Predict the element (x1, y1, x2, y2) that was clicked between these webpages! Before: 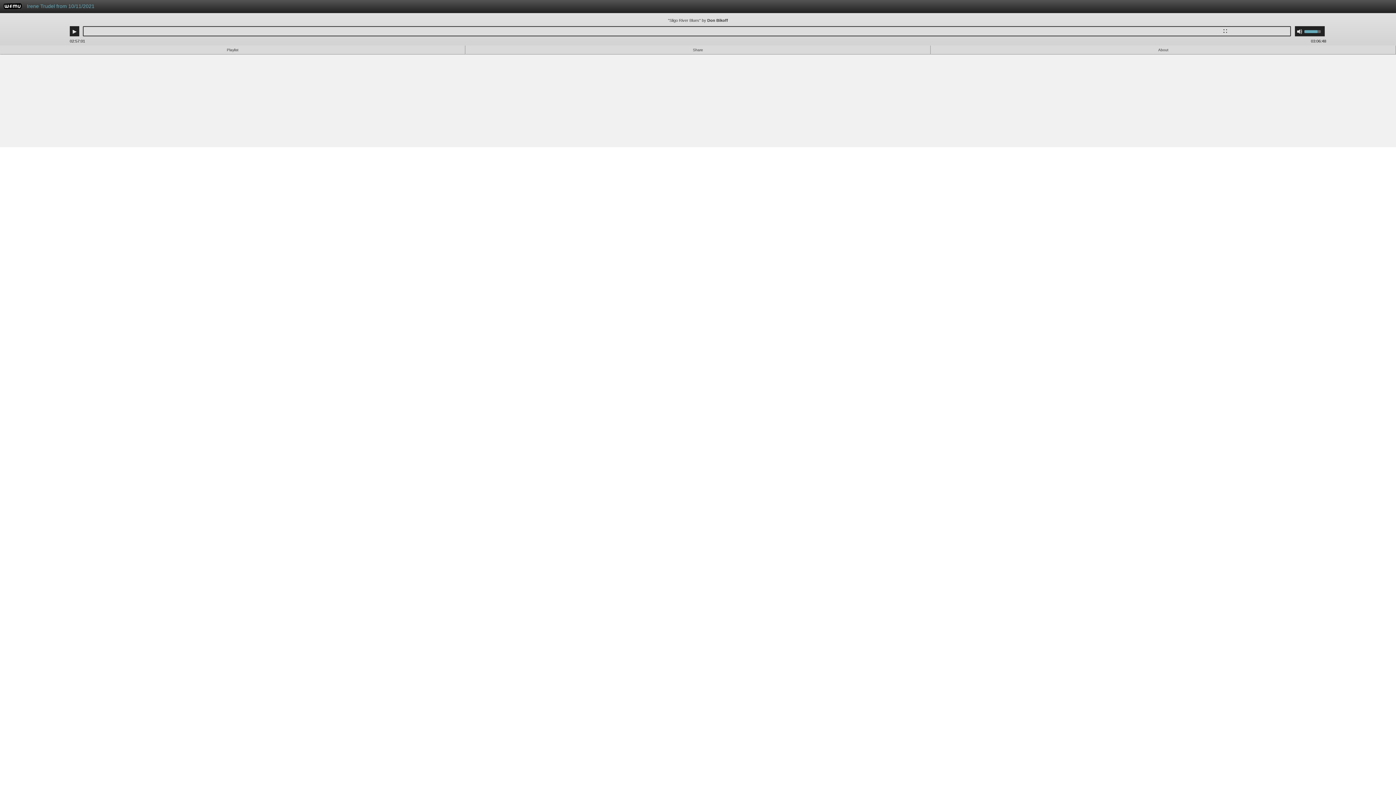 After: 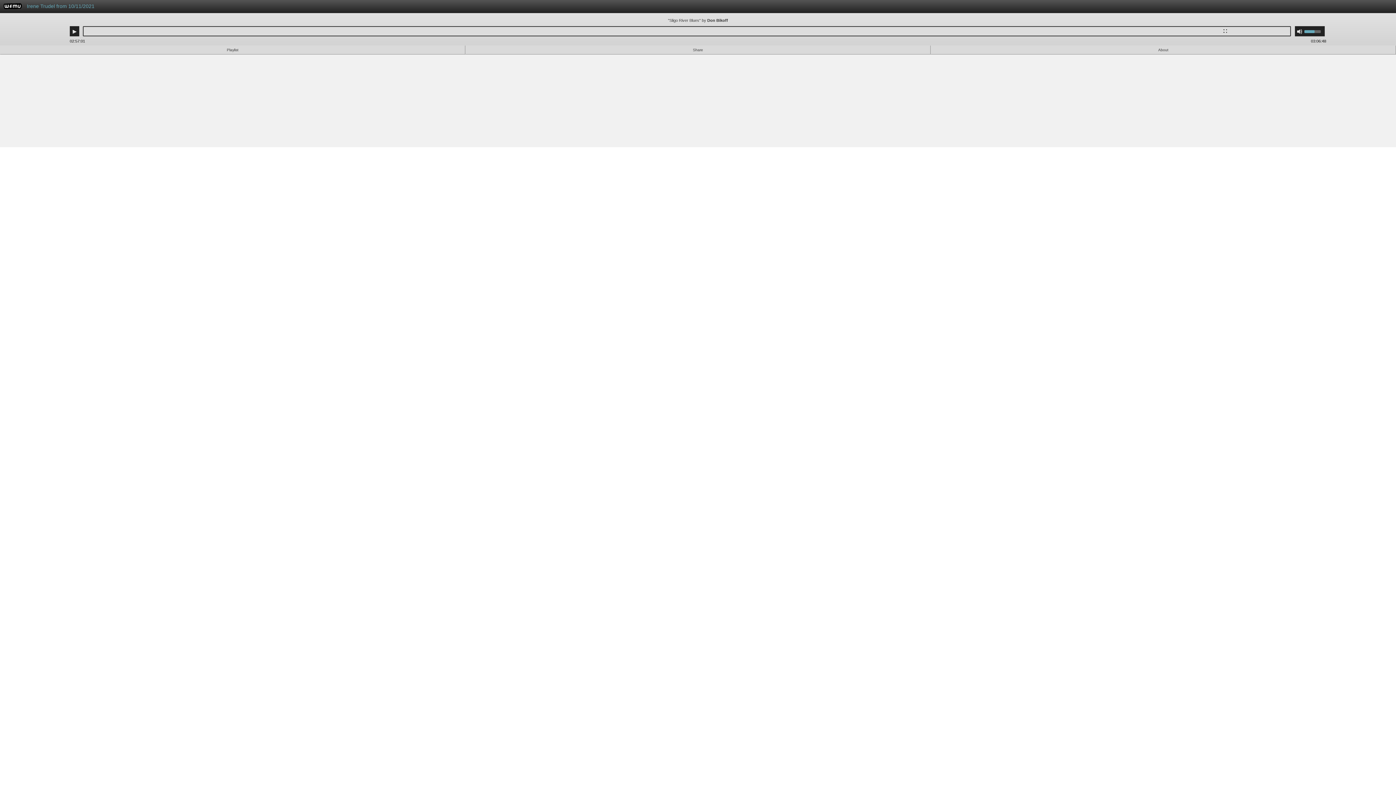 Action: label: Use Up/Down Arrow keys to increase or decrease volume. bbox: (1304, 26, 1325, 36)